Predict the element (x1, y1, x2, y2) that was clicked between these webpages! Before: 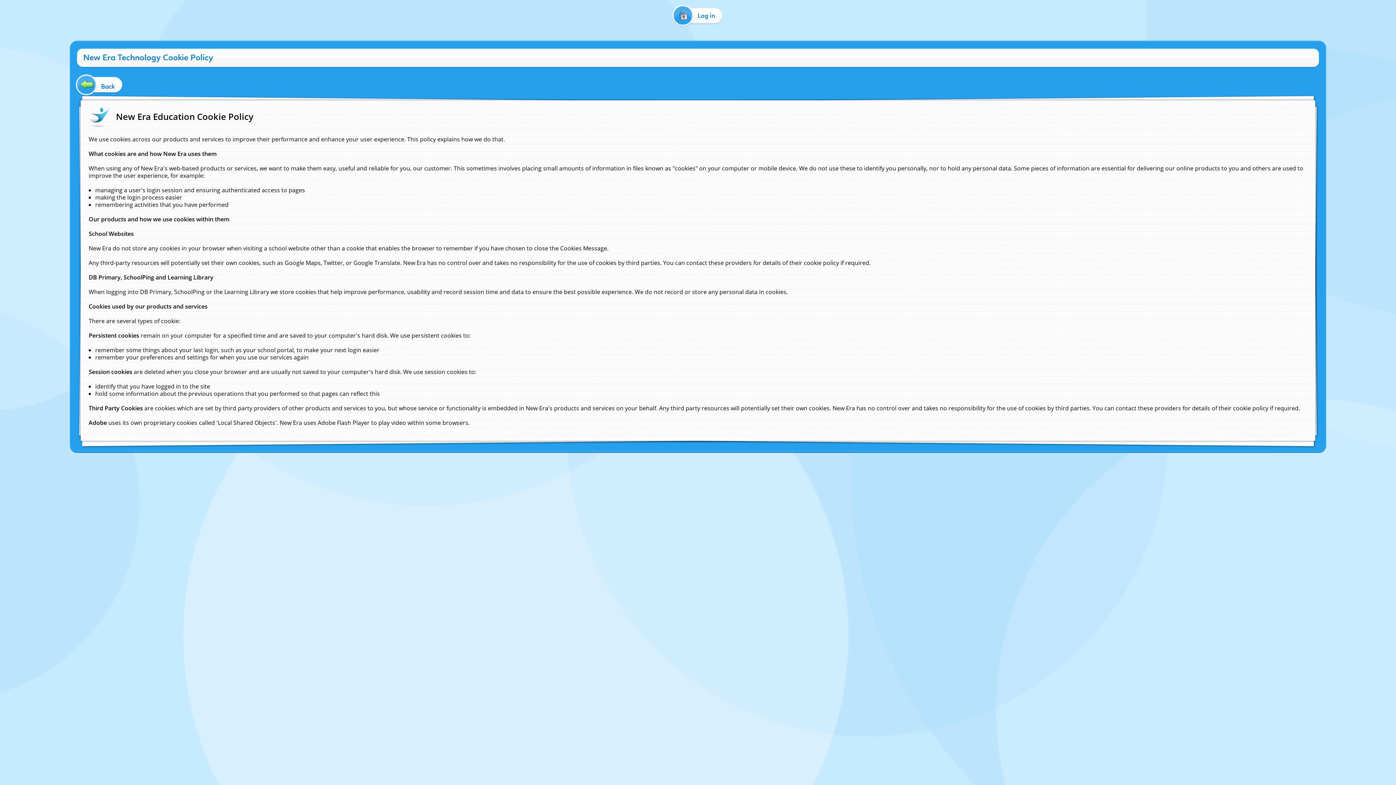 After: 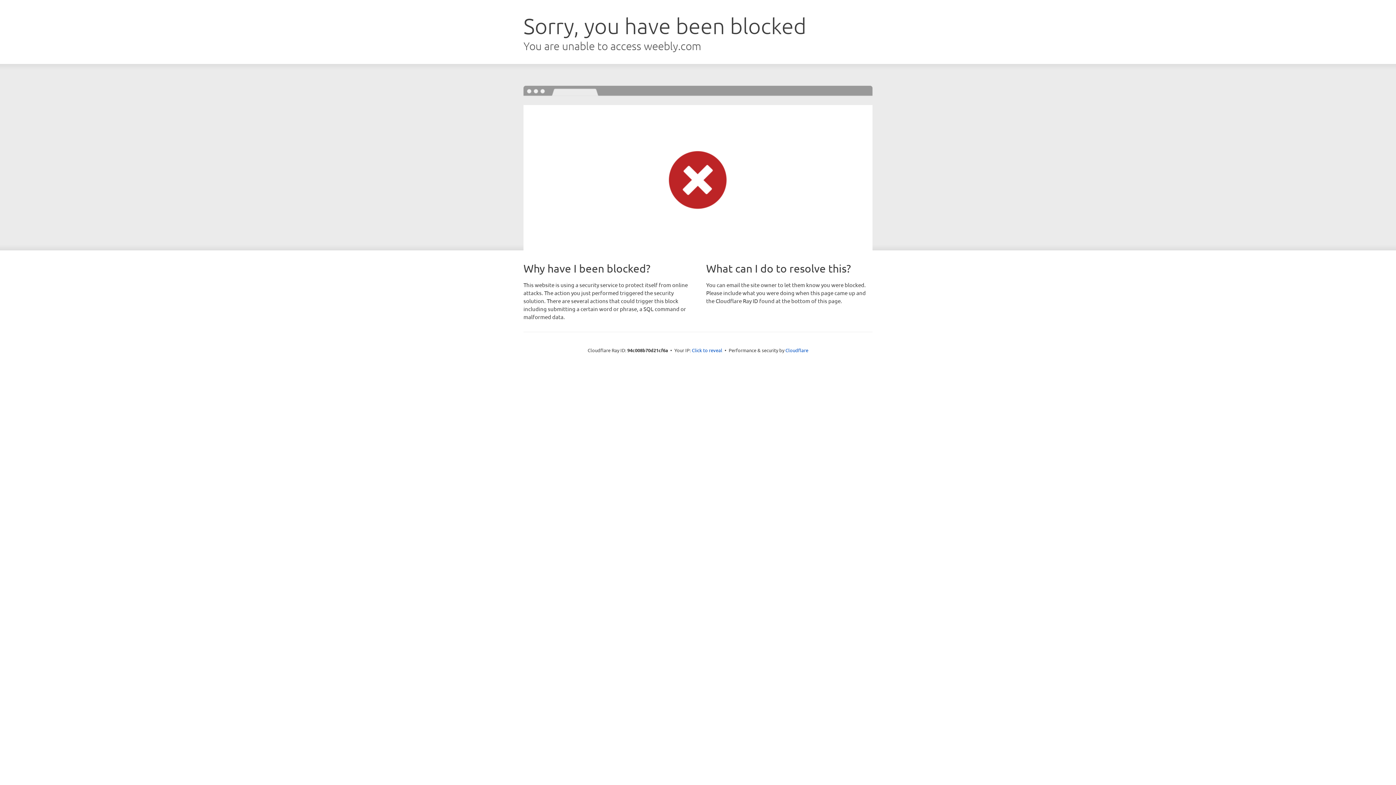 Action: label: Back bbox: (77, 77, 122, 91)